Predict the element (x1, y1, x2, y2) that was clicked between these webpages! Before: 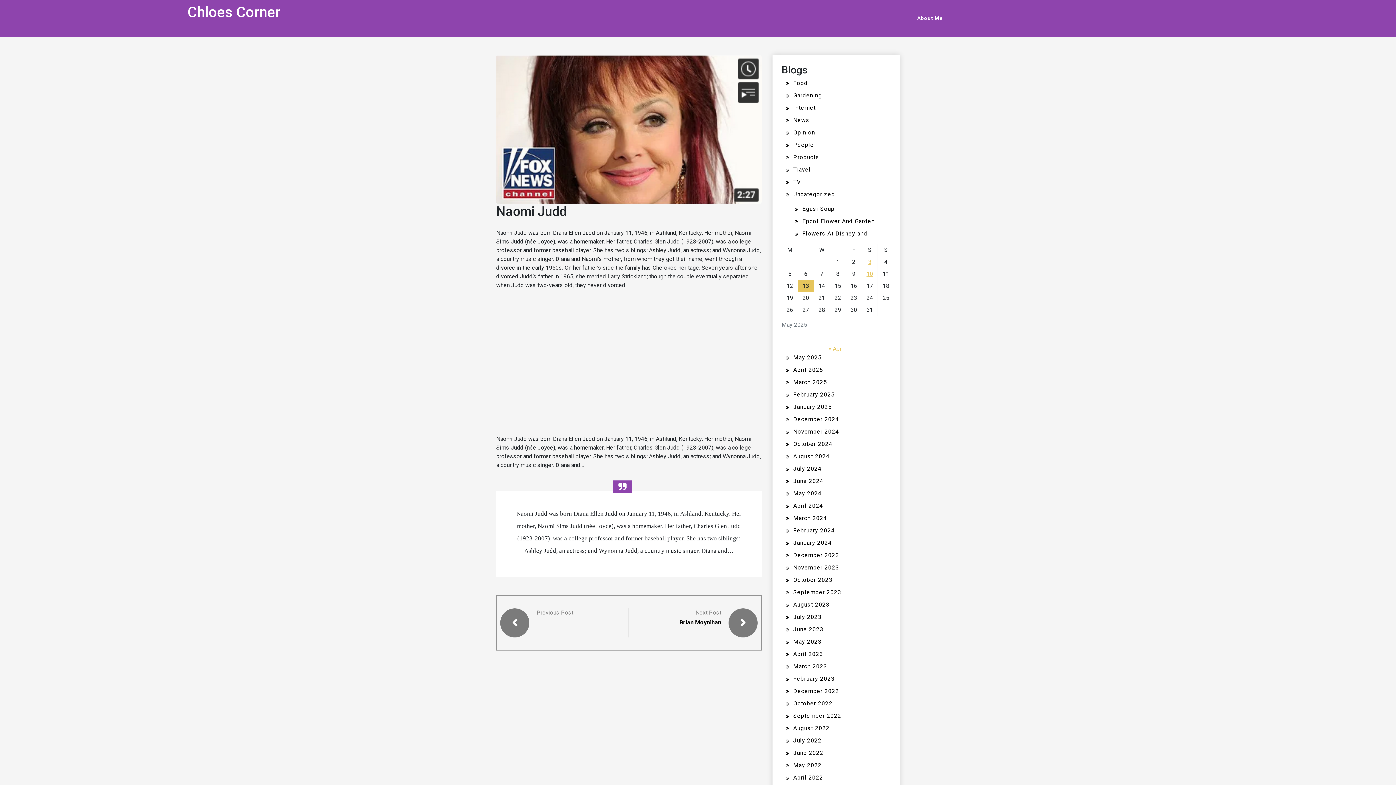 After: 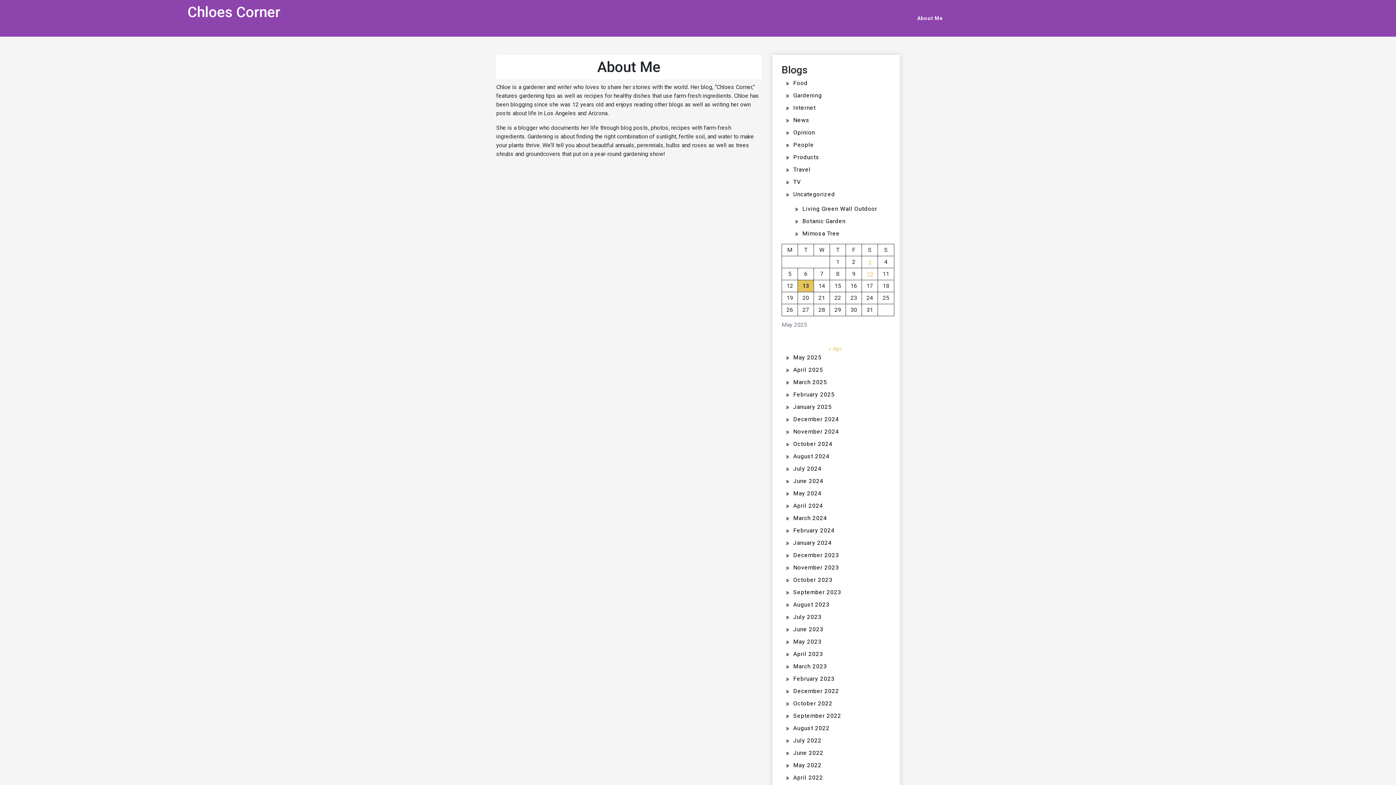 Action: bbox: (910, 14, 950, 22) label: About Me